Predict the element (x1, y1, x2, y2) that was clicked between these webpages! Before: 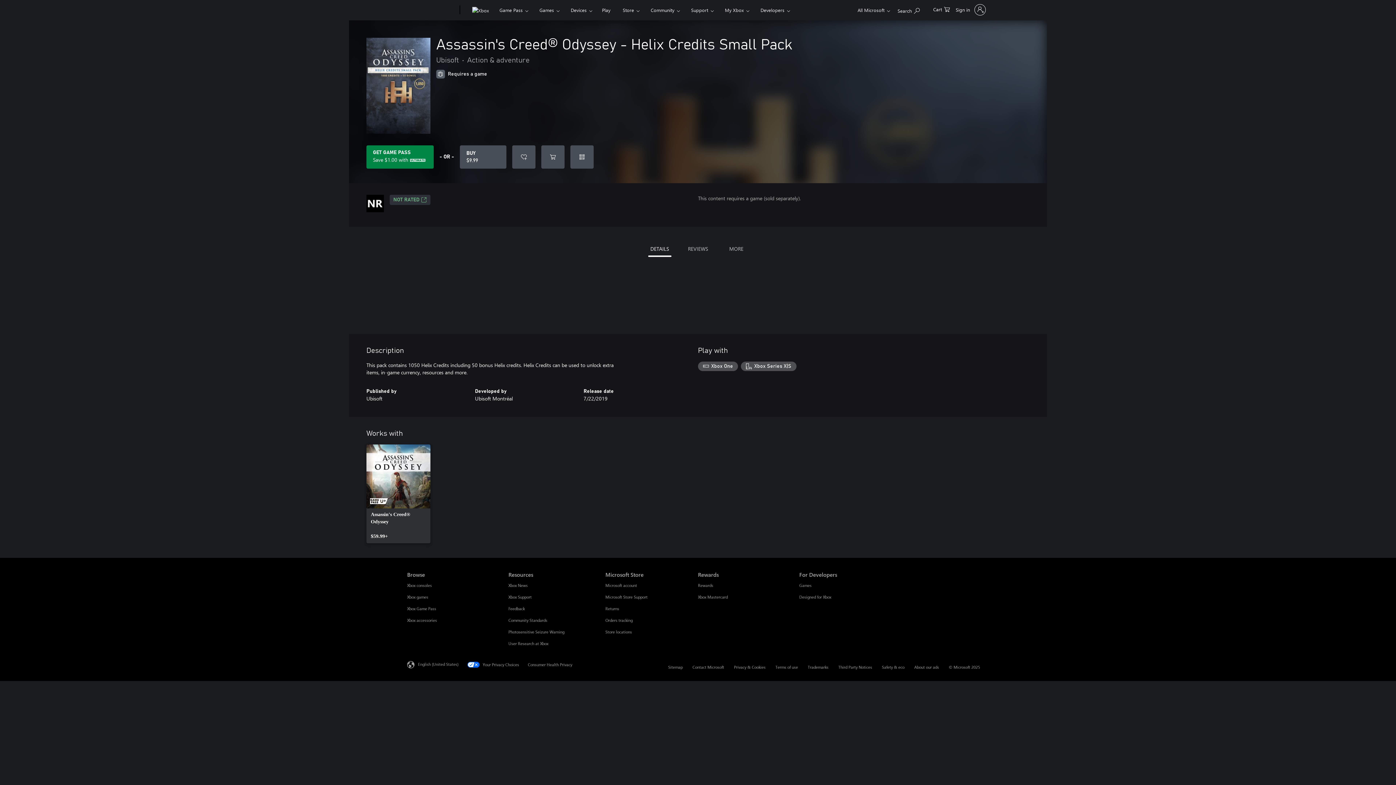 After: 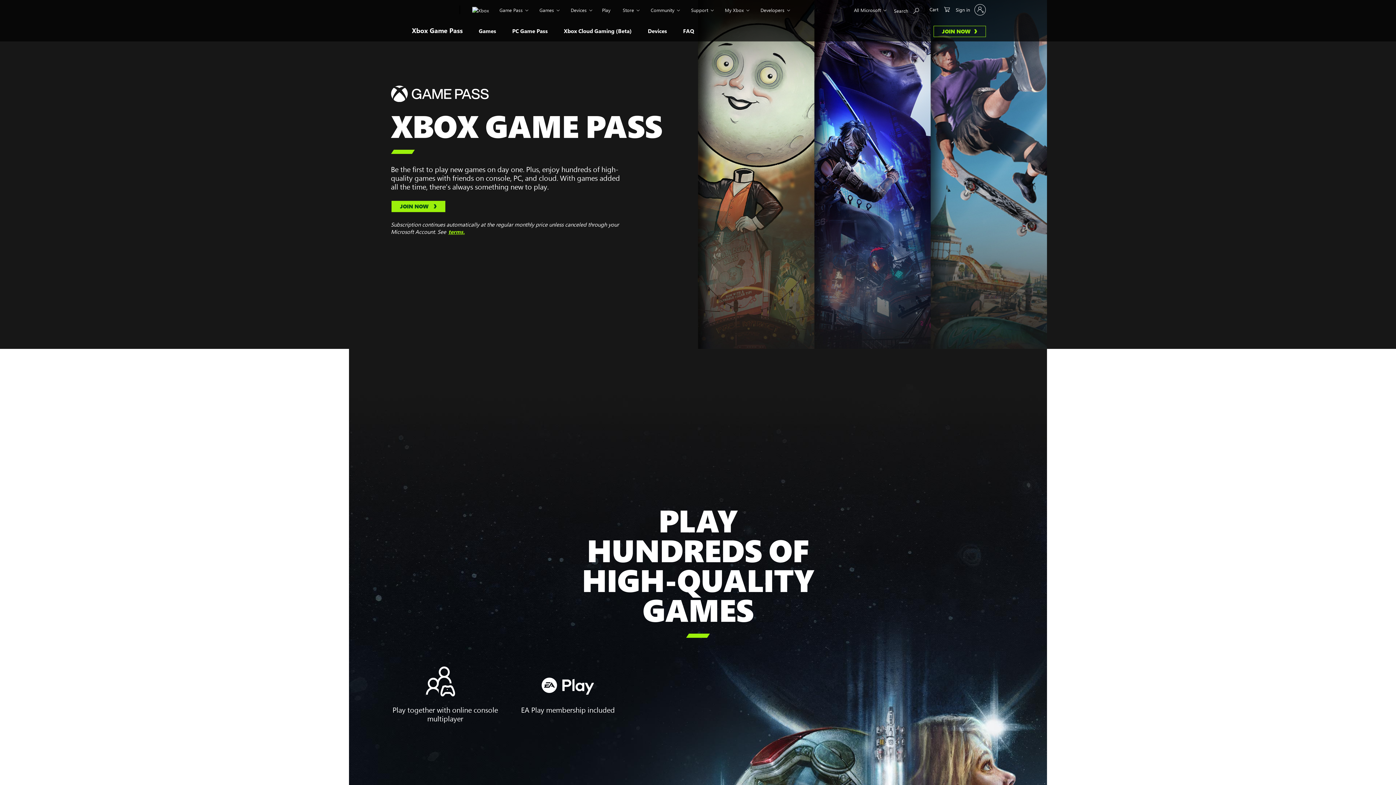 Action: bbox: (407, 606, 436, 611) label: Xbox Game Pass Browse